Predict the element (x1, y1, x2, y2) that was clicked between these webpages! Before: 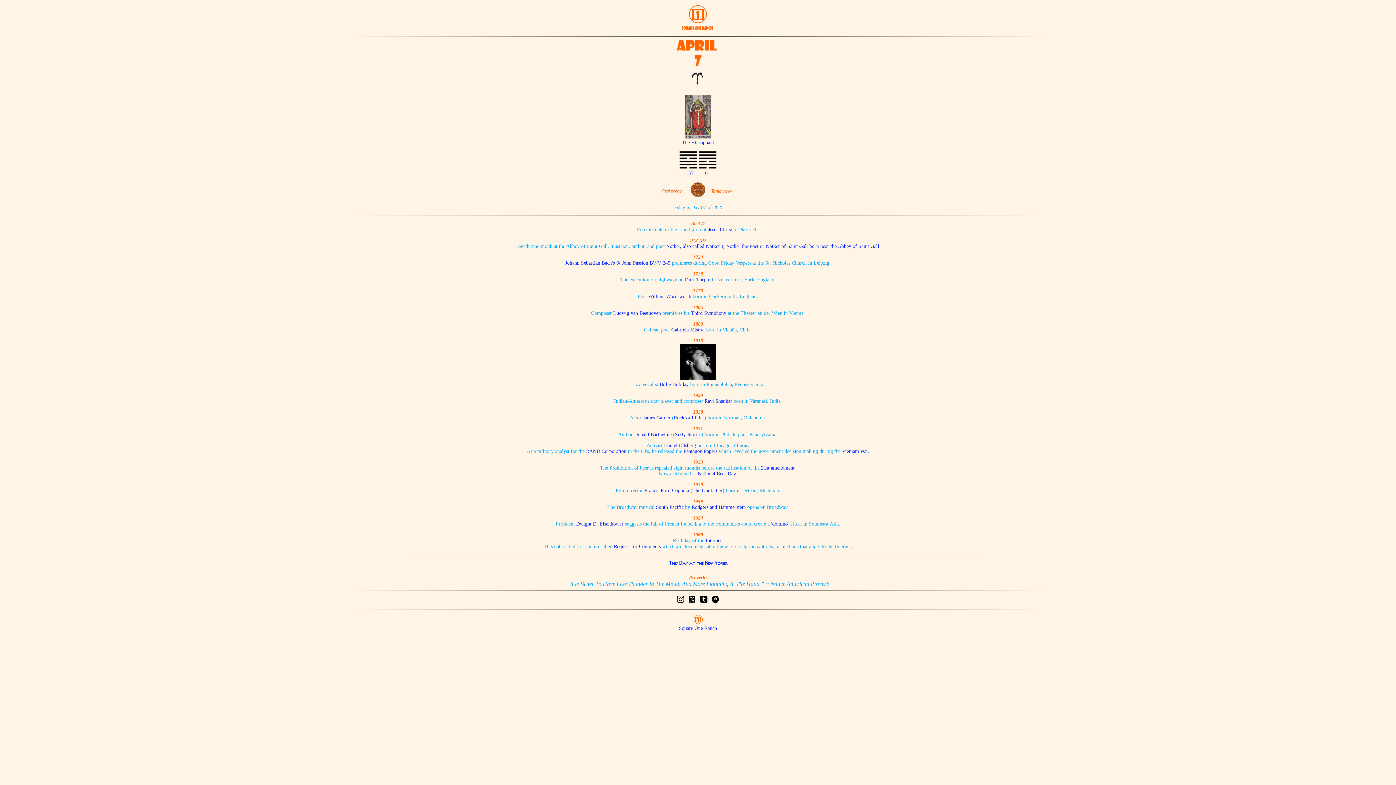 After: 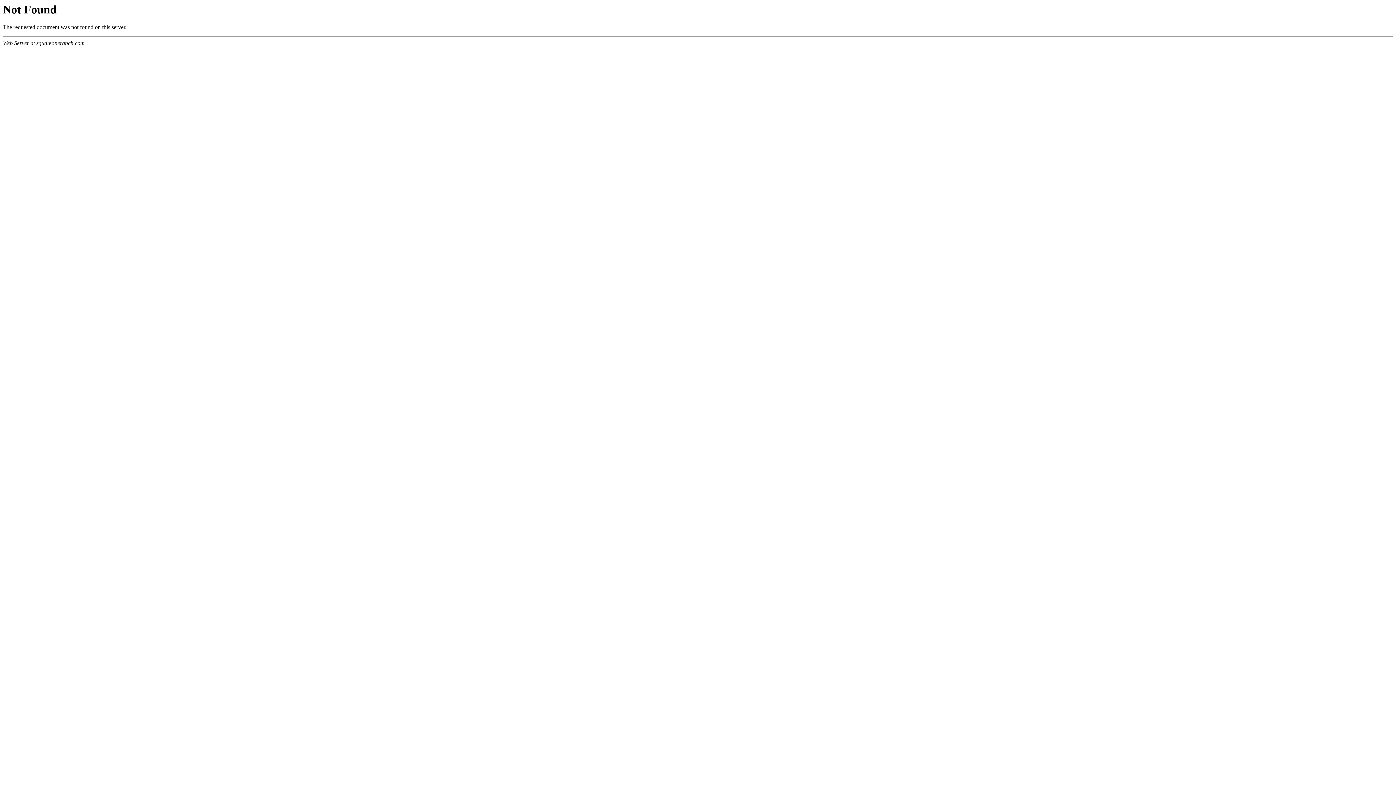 Action: label: 21st amendment bbox: (761, 465, 794, 470)